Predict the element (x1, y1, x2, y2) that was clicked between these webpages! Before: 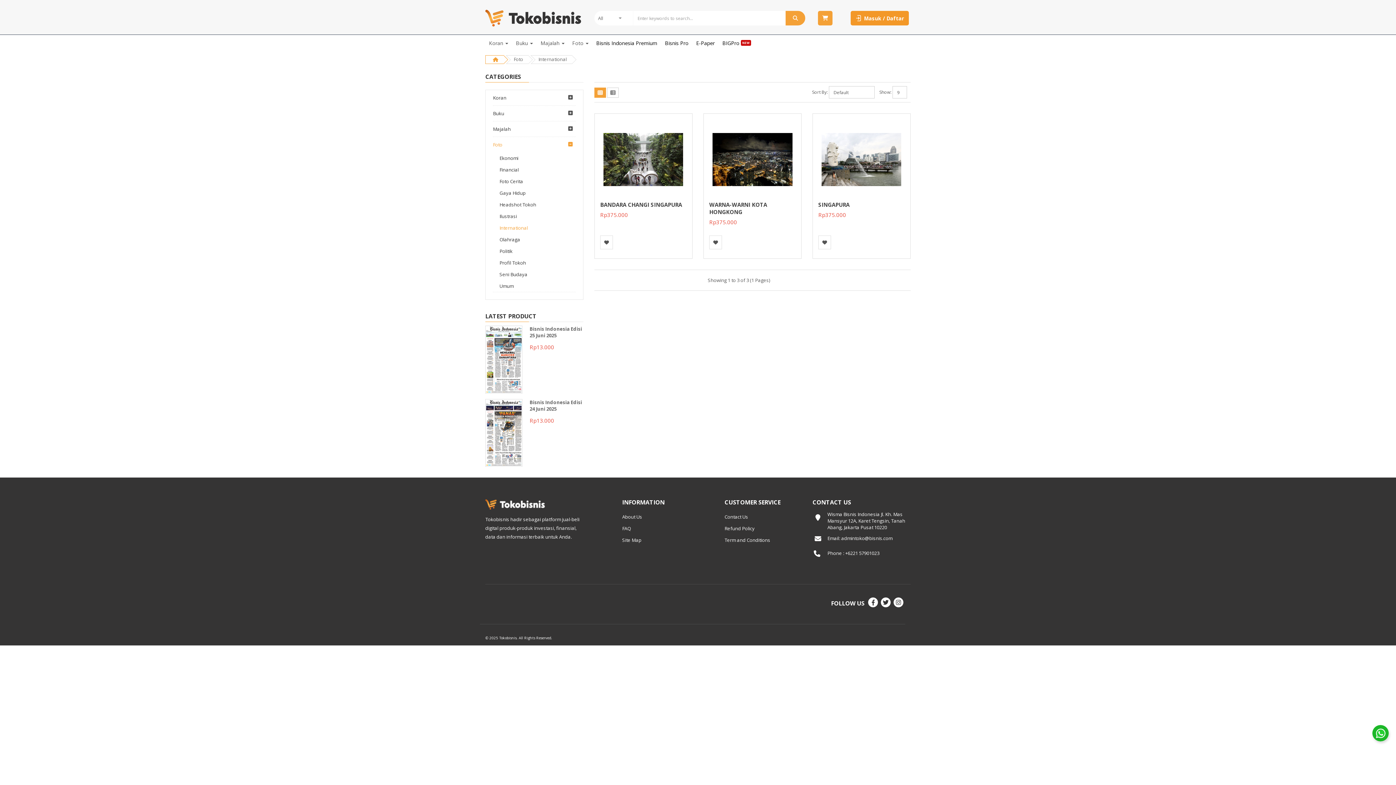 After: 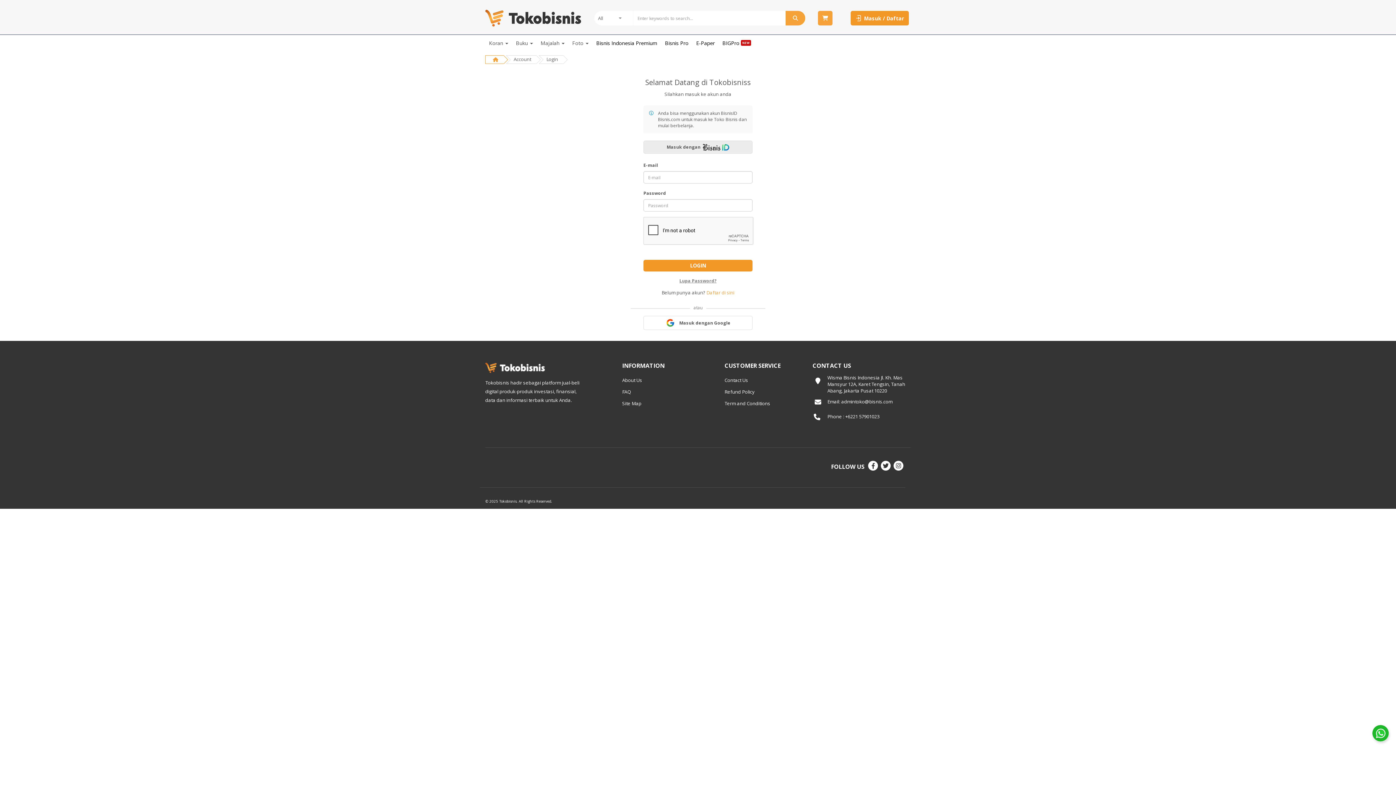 Action: bbox: (849, 10, 910, 25) label:   Masuk / Daftar